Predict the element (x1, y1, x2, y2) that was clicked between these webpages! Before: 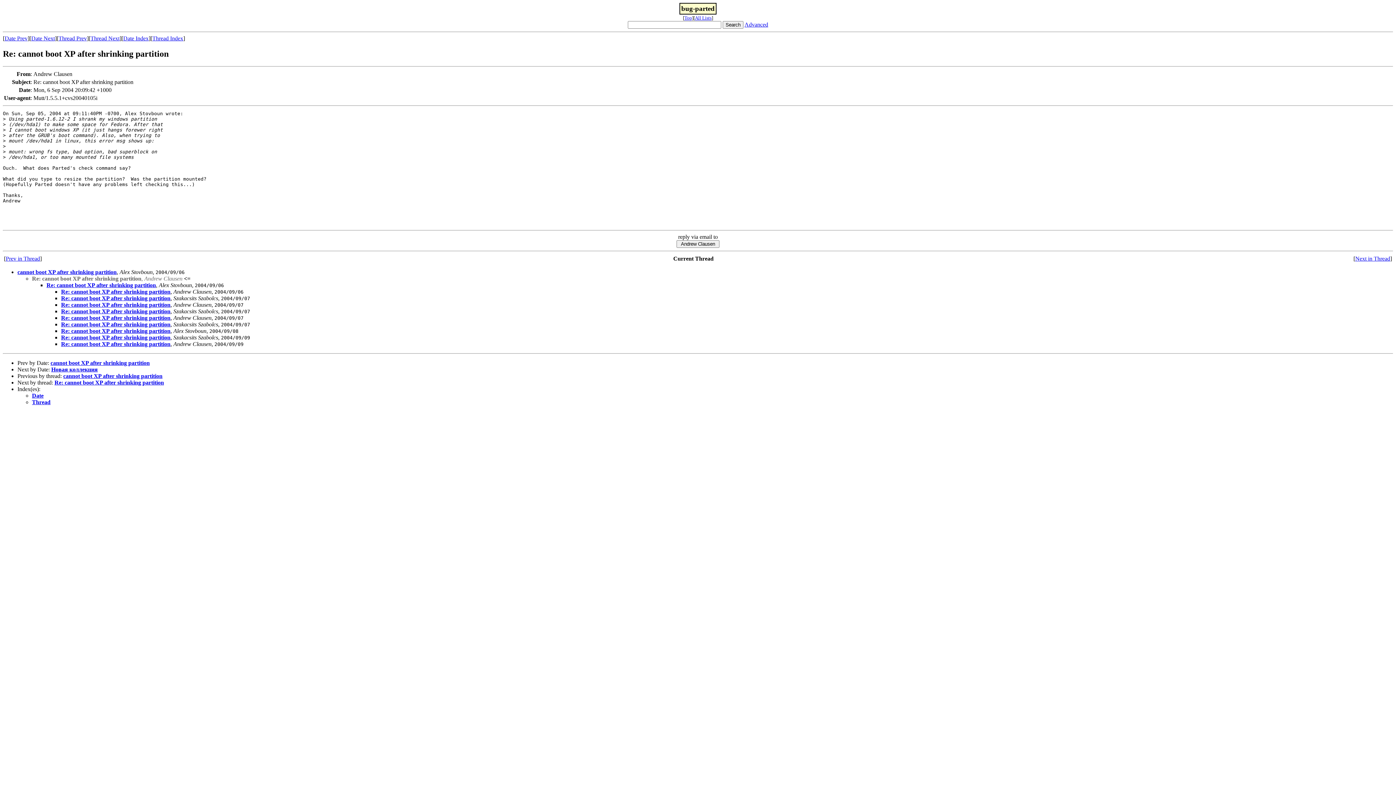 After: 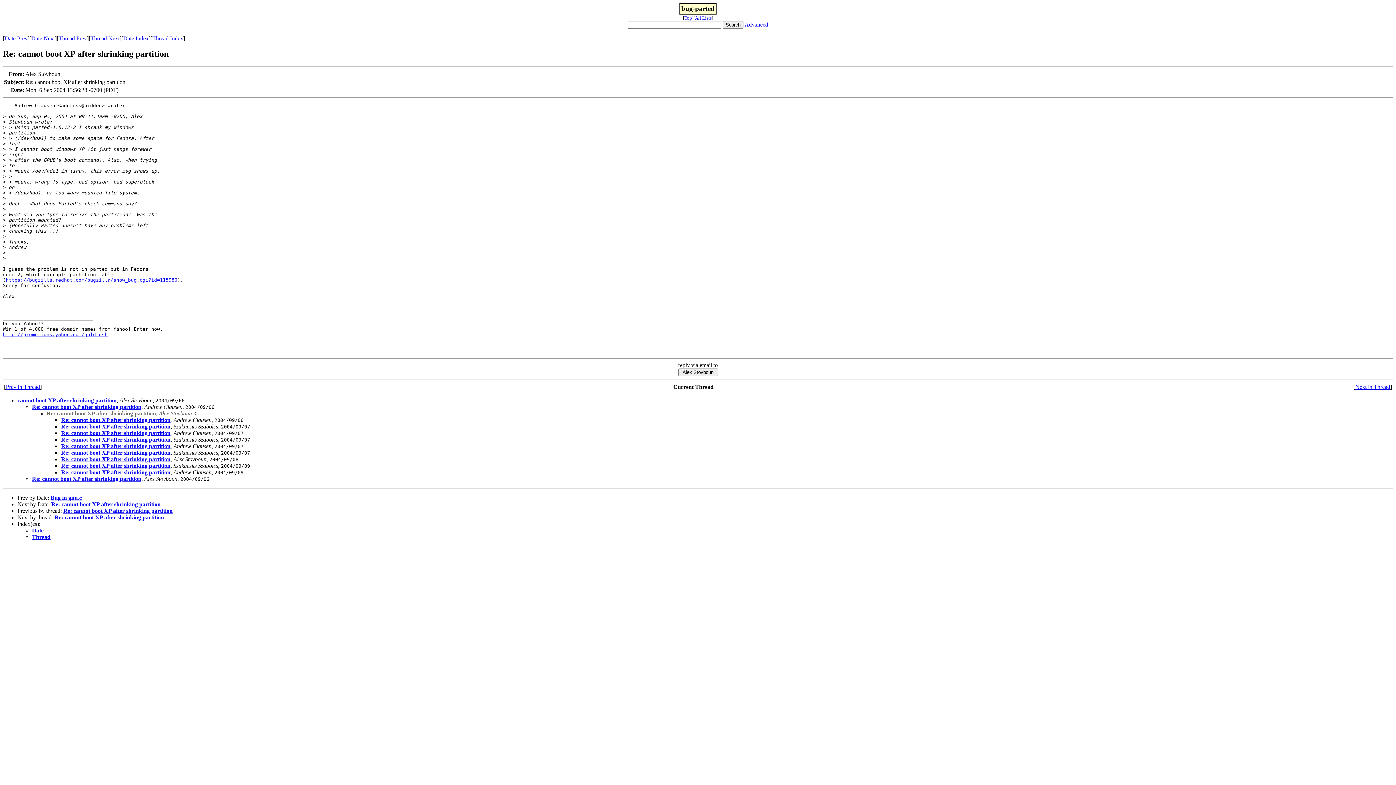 Action: label: Next in Thread bbox: (1355, 255, 1390, 261)